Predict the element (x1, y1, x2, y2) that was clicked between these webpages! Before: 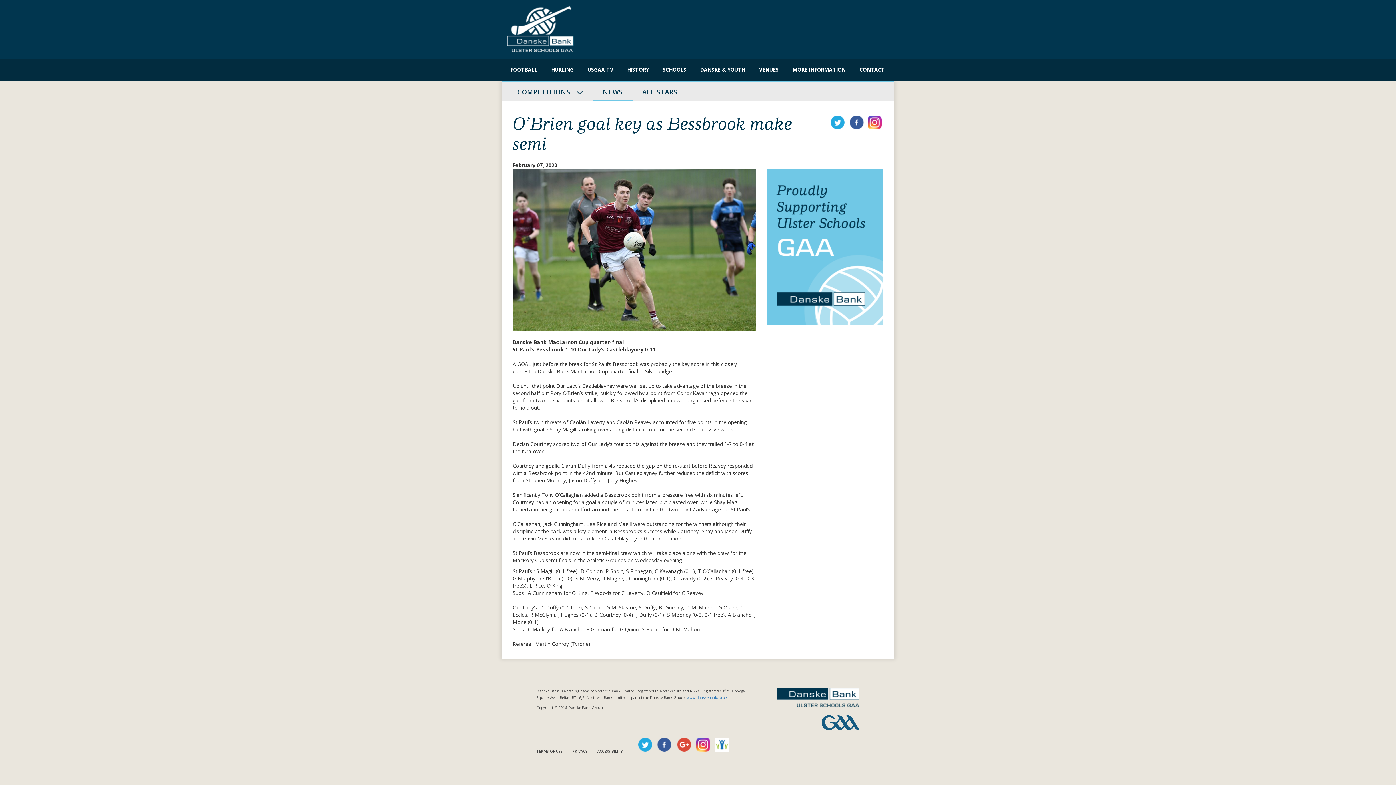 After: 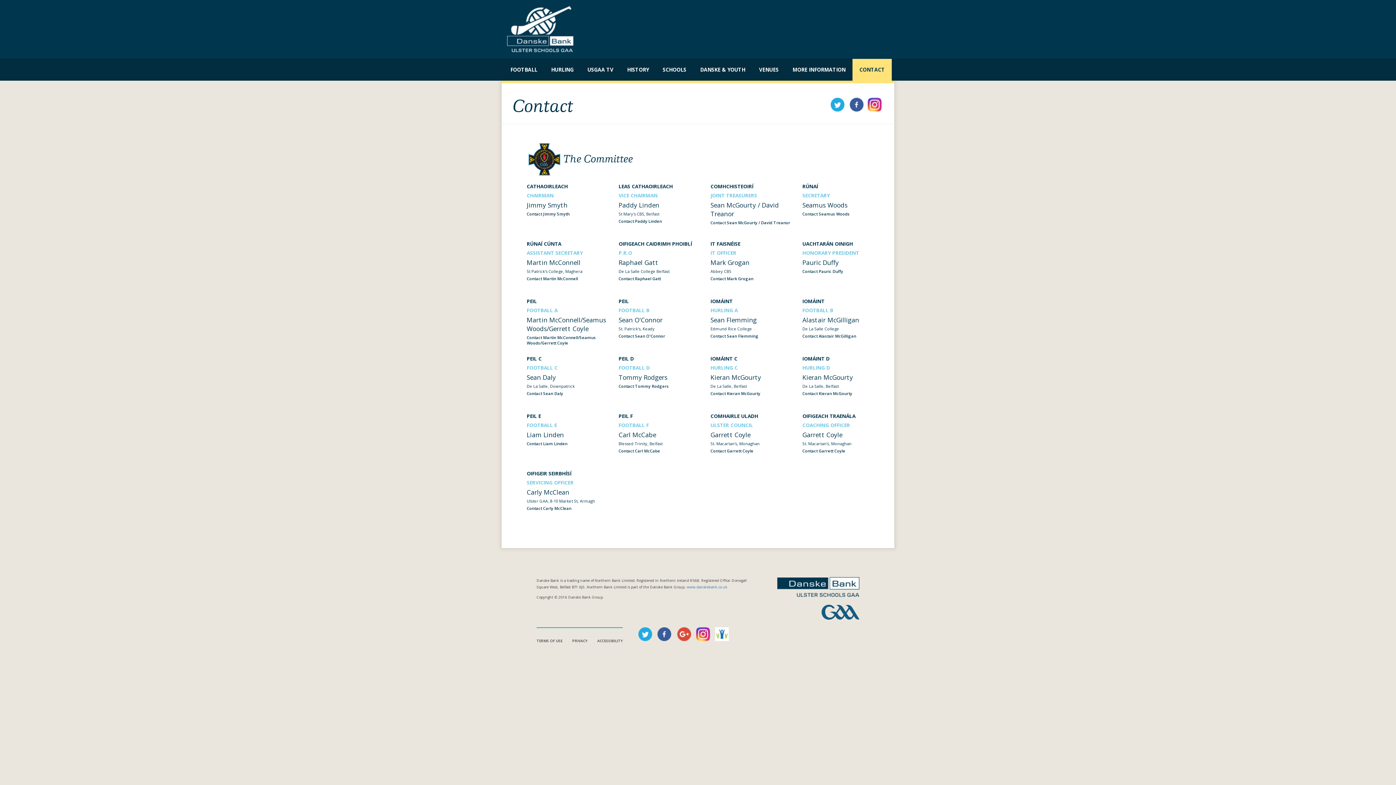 Action: bbox: (852, 58, 892, 80) label: CONTACT